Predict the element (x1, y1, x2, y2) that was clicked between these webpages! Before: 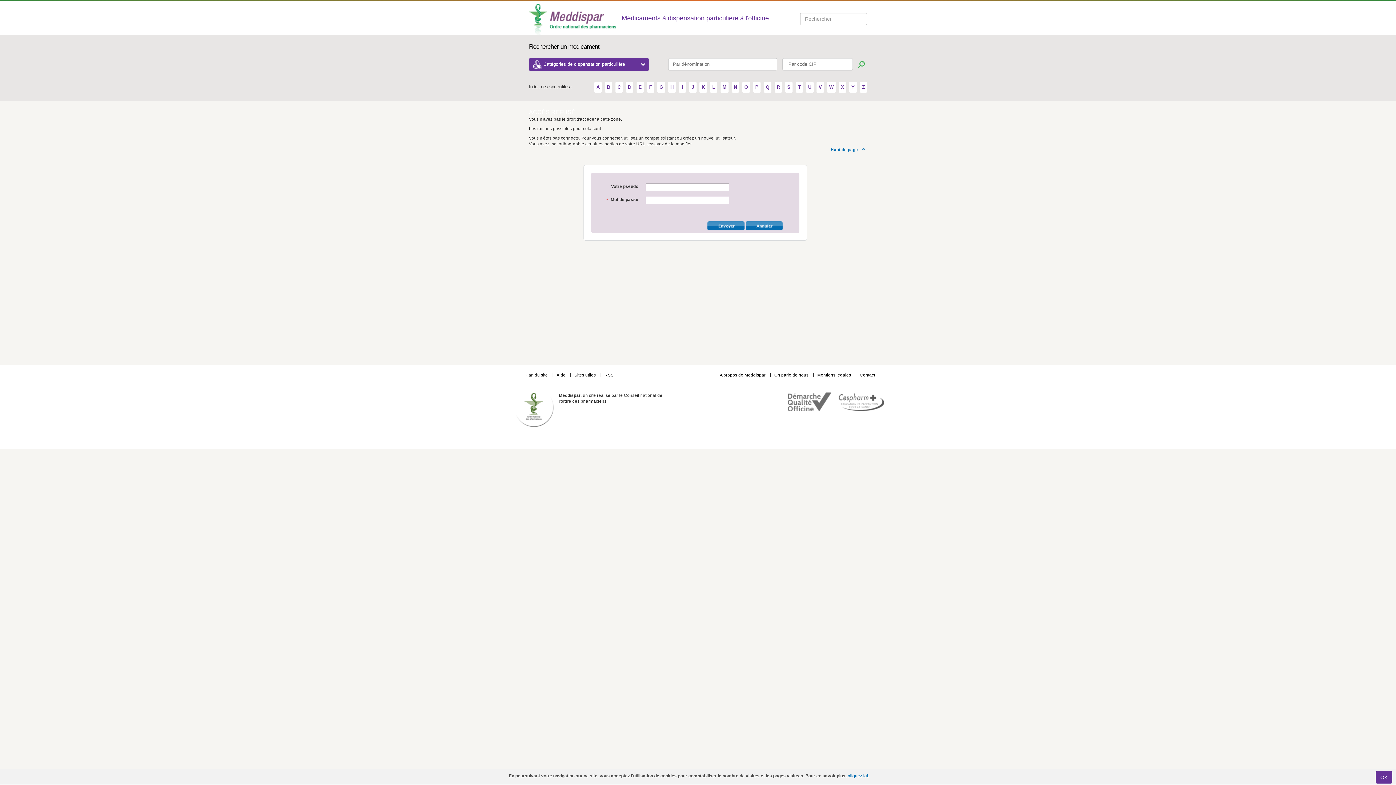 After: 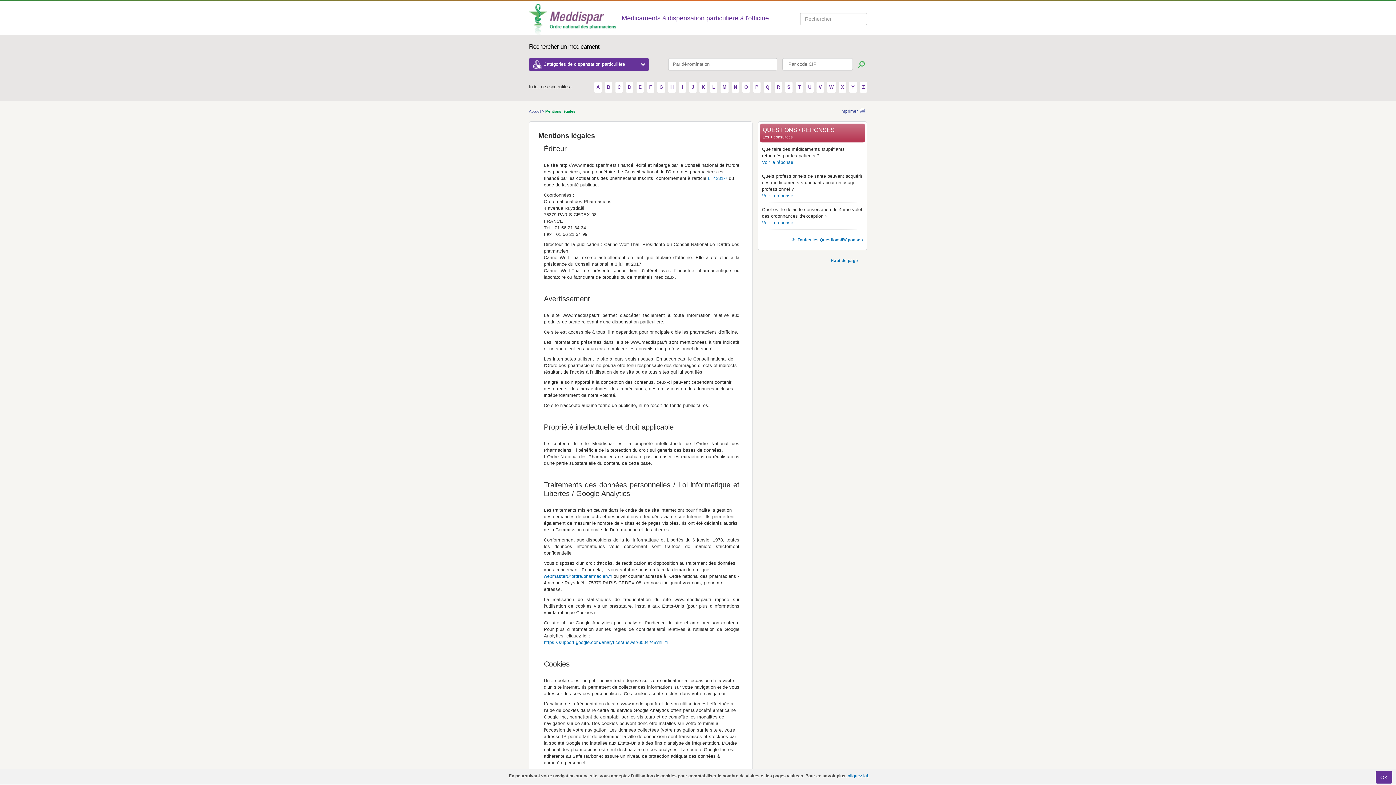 Action: label: Mentions légales  bbox: (817, 373, 852, 377)